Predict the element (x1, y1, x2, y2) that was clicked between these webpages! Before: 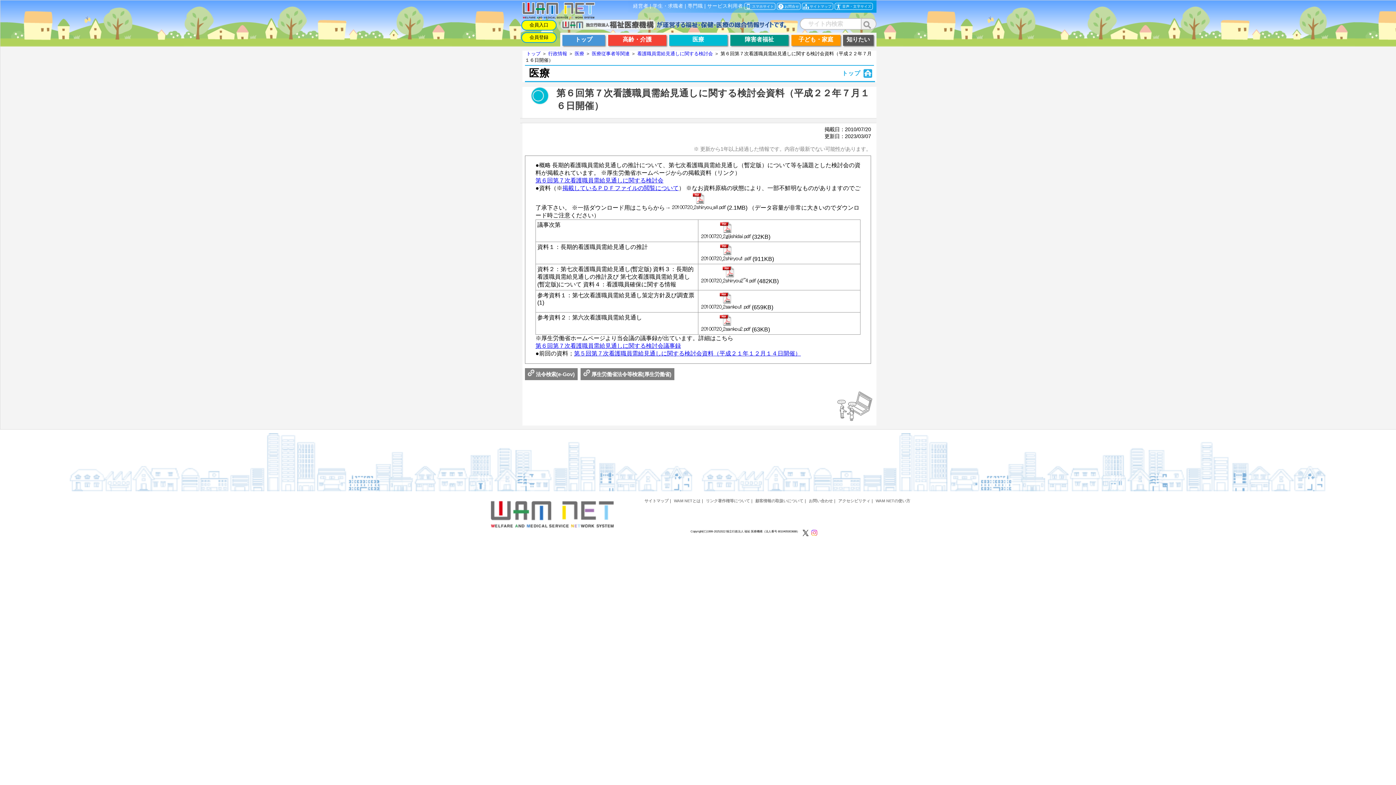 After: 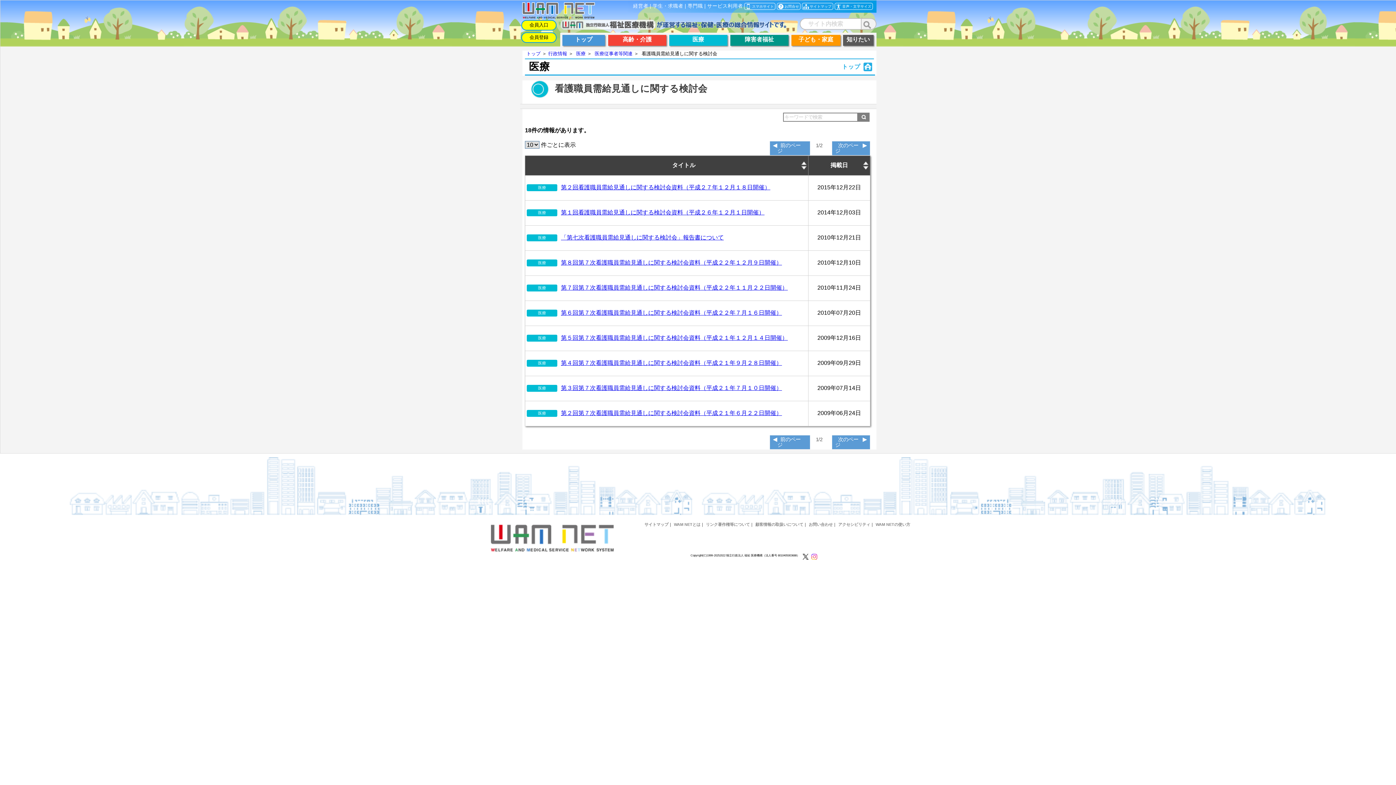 Action: label: 看護職員需給見通しに関する検討会 bbox: (637, 50, 713, 56)